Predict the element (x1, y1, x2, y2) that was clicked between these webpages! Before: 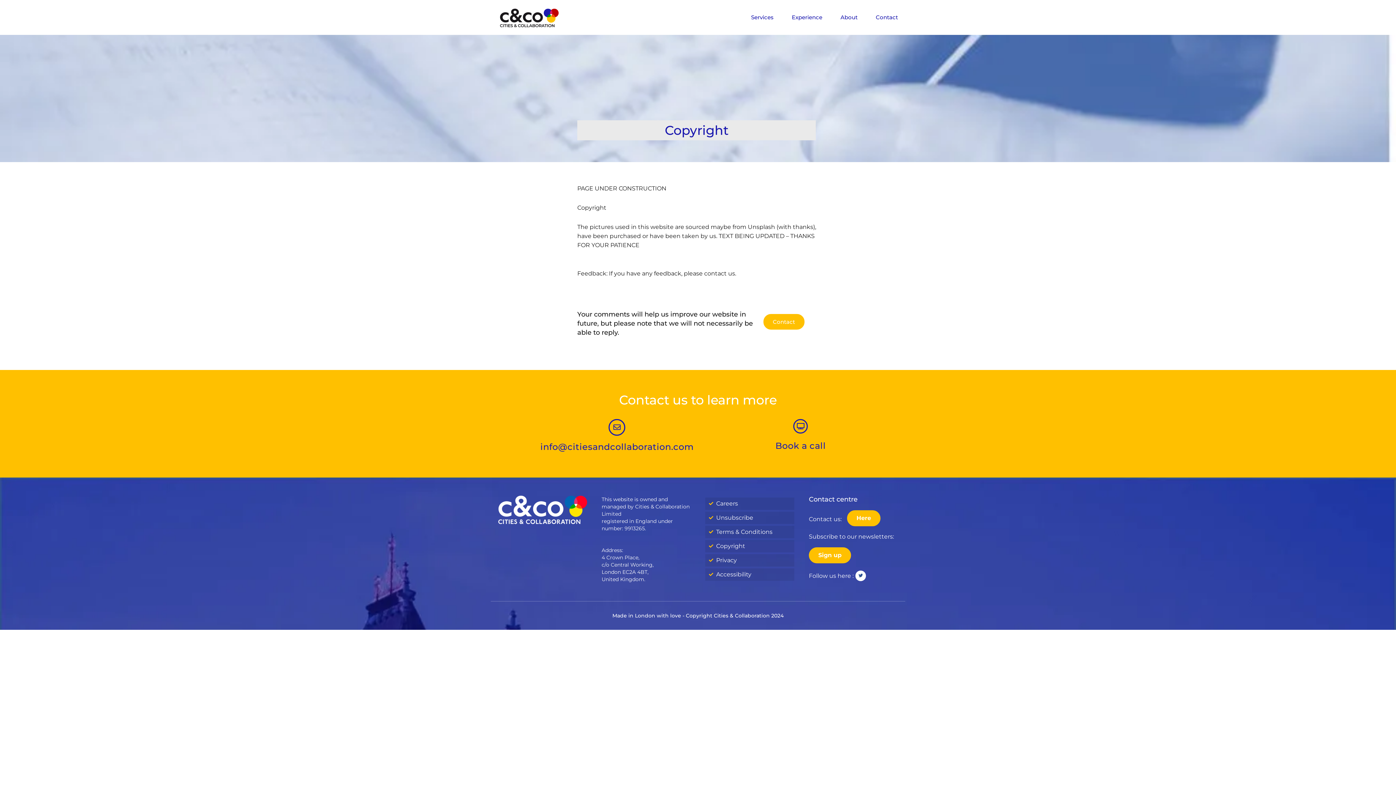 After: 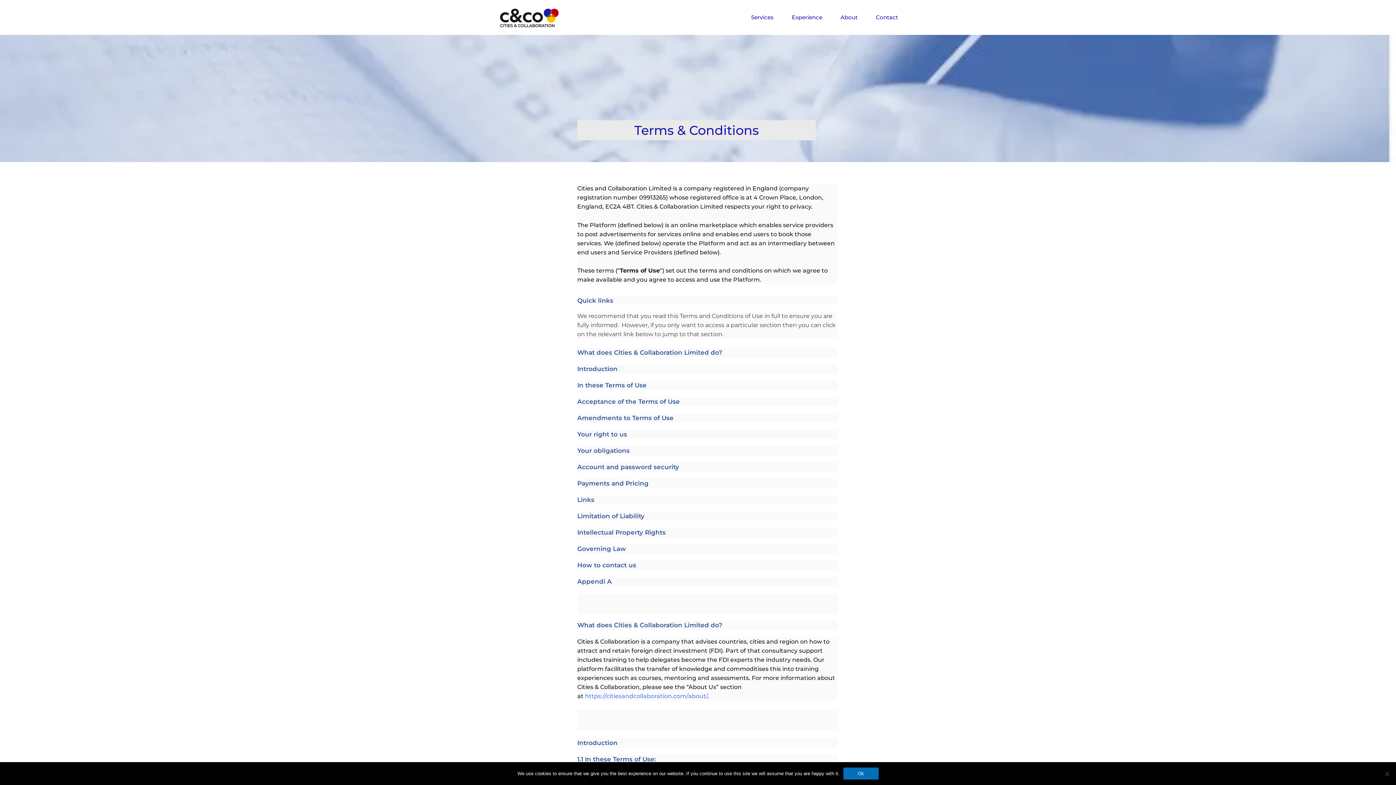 Action: bbox: (709, 527, 790, 536) label: Terms & Conditions